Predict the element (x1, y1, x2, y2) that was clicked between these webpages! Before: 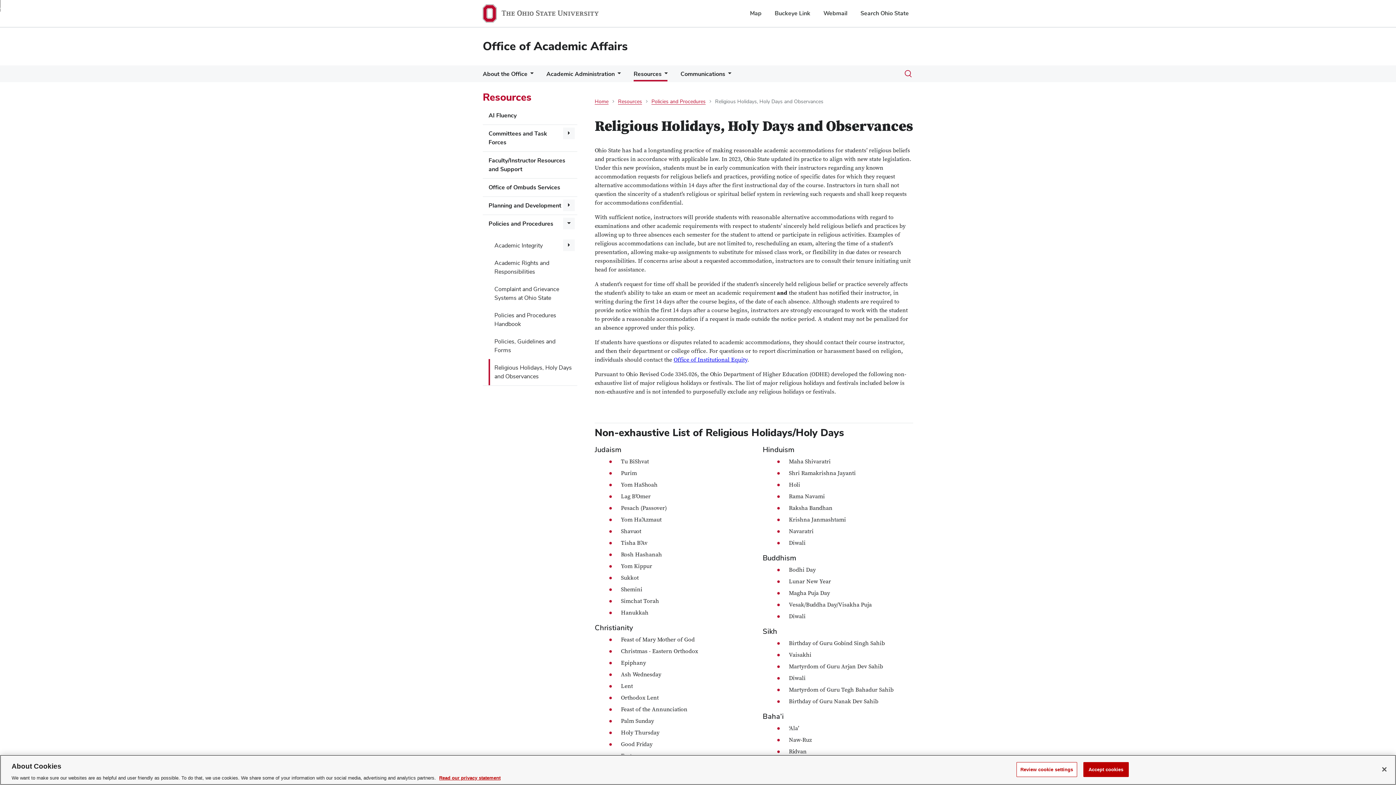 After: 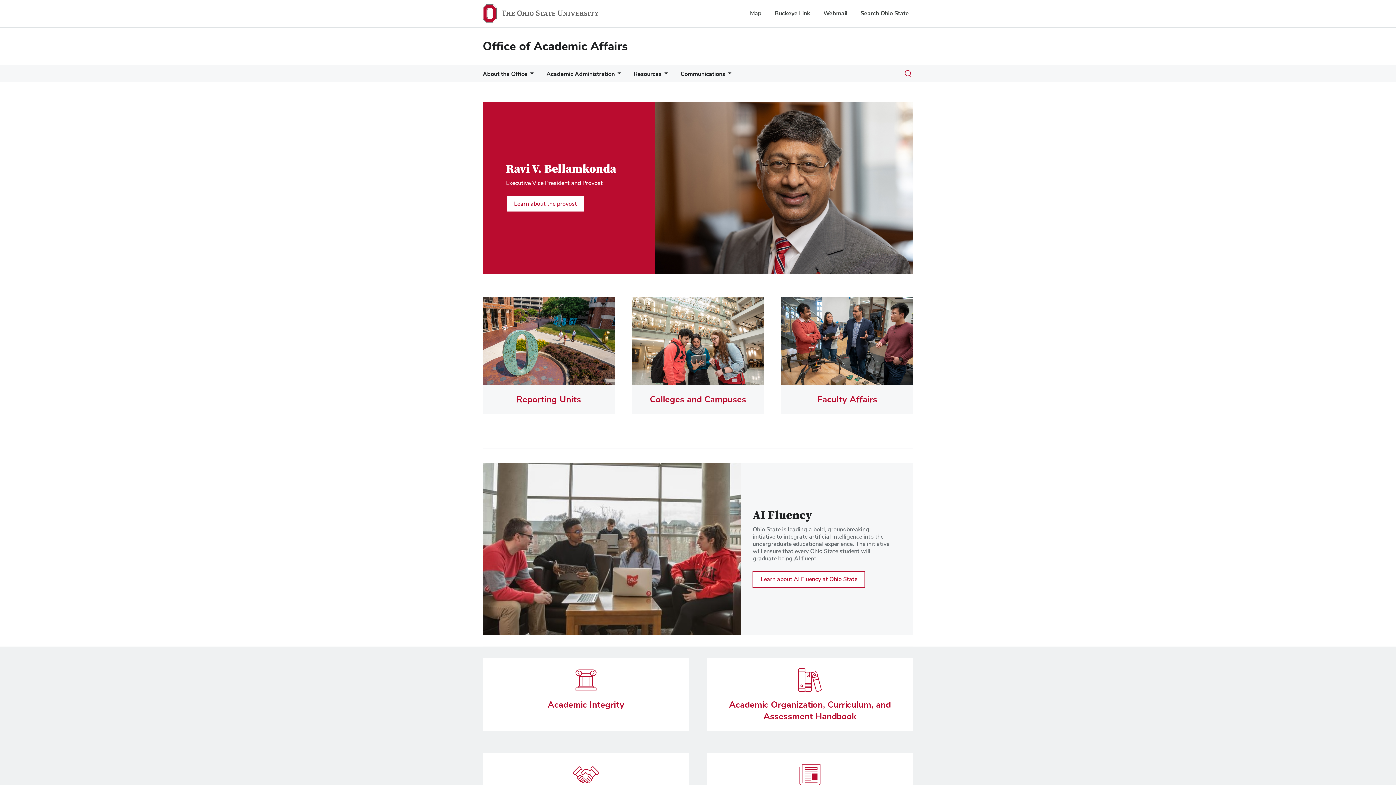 Action: label: Home bbox: (594, 99, 608, 104)